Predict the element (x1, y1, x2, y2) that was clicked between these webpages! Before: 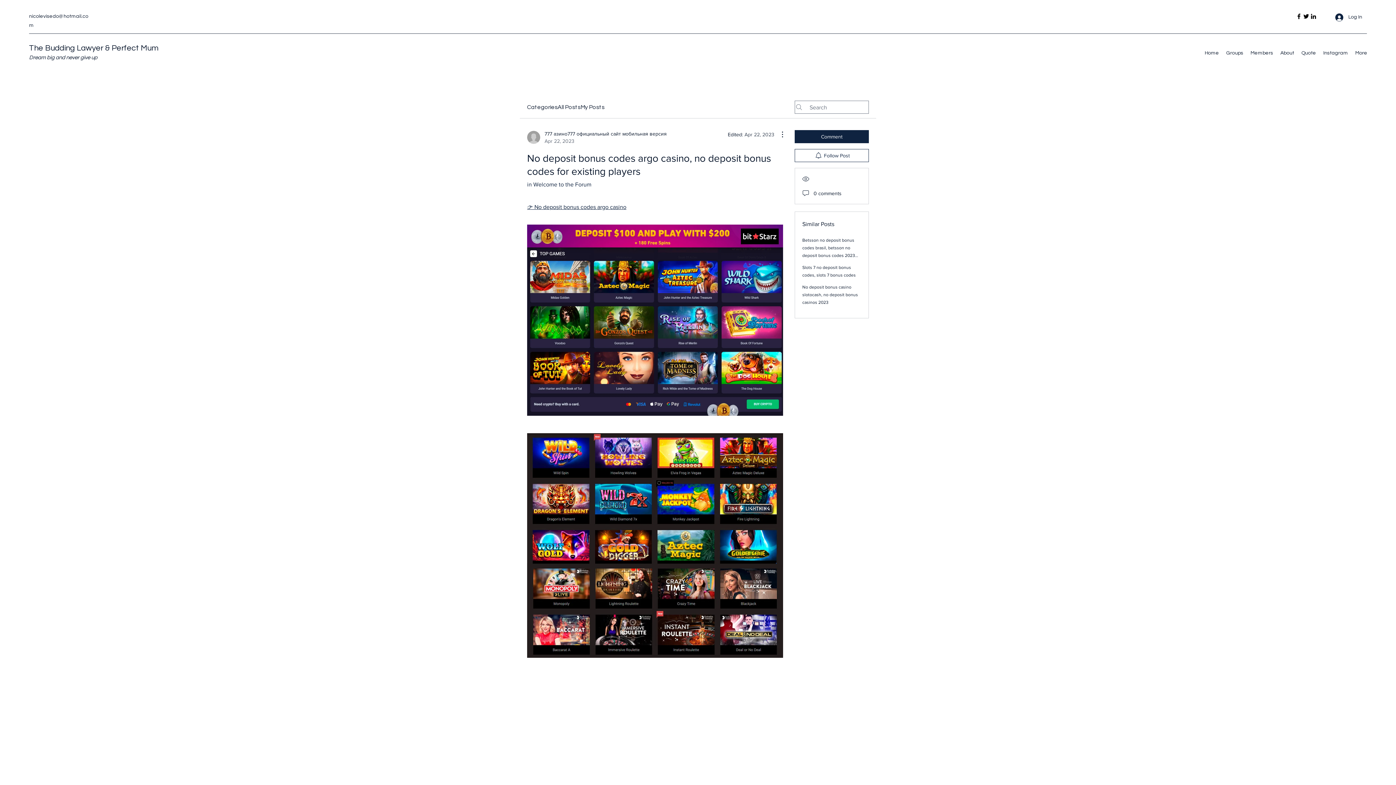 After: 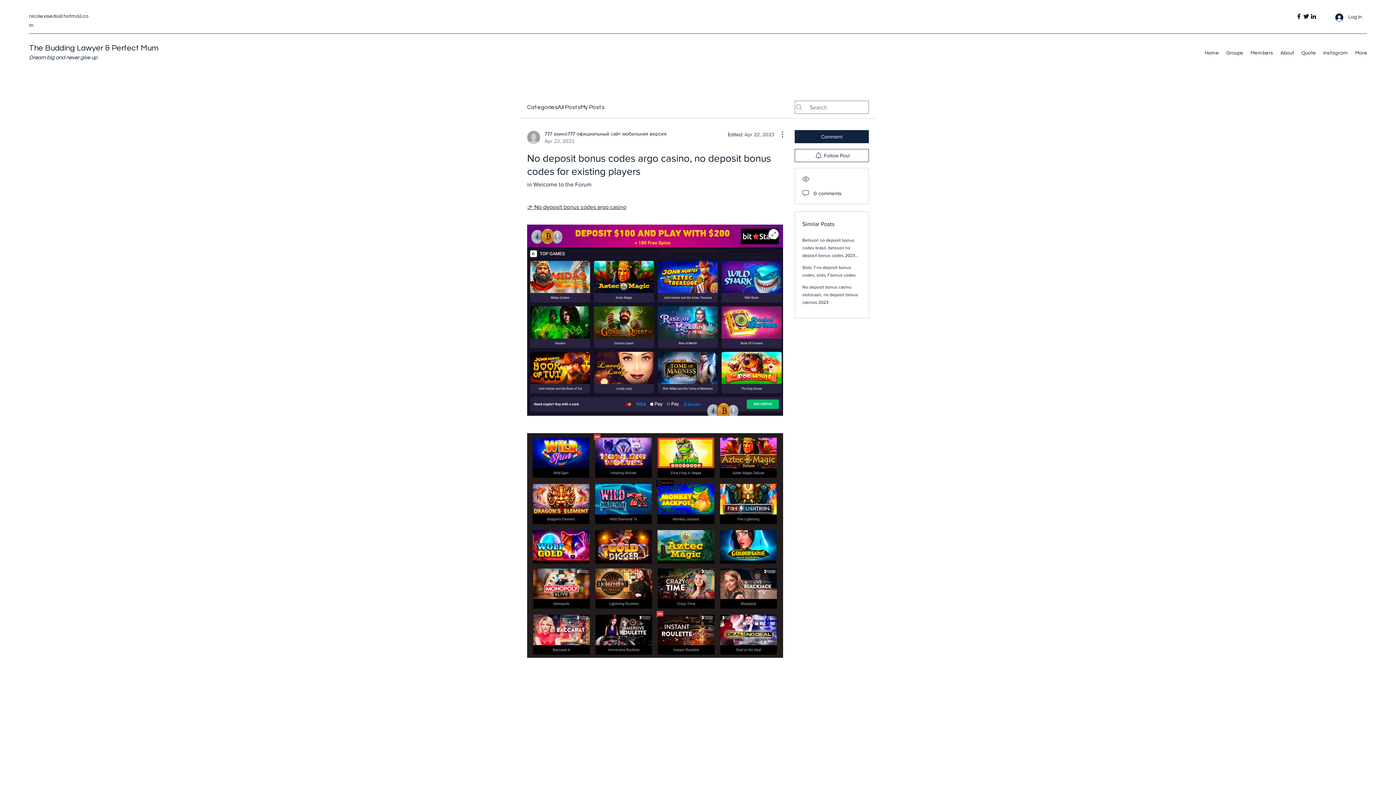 Action: bbox: (527, 224, 783, 415)